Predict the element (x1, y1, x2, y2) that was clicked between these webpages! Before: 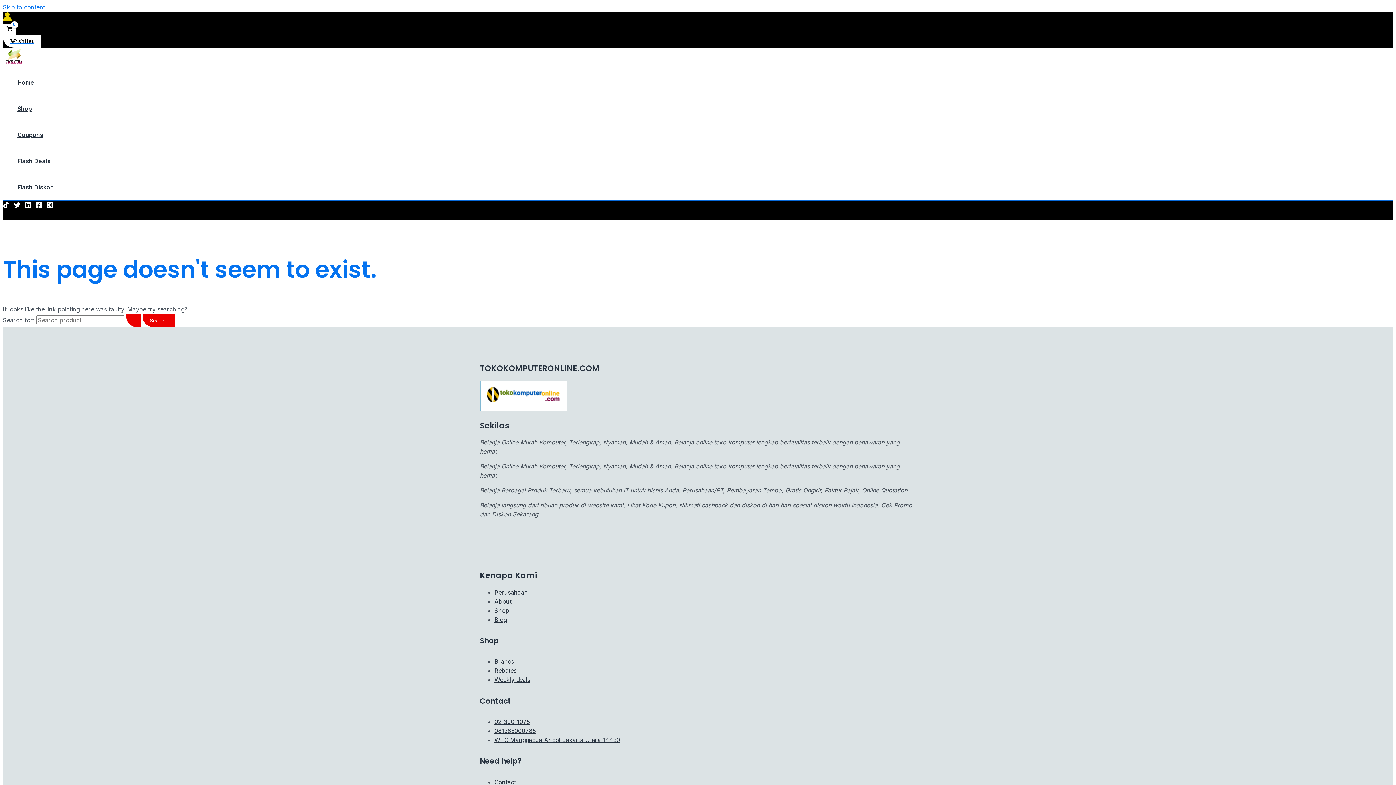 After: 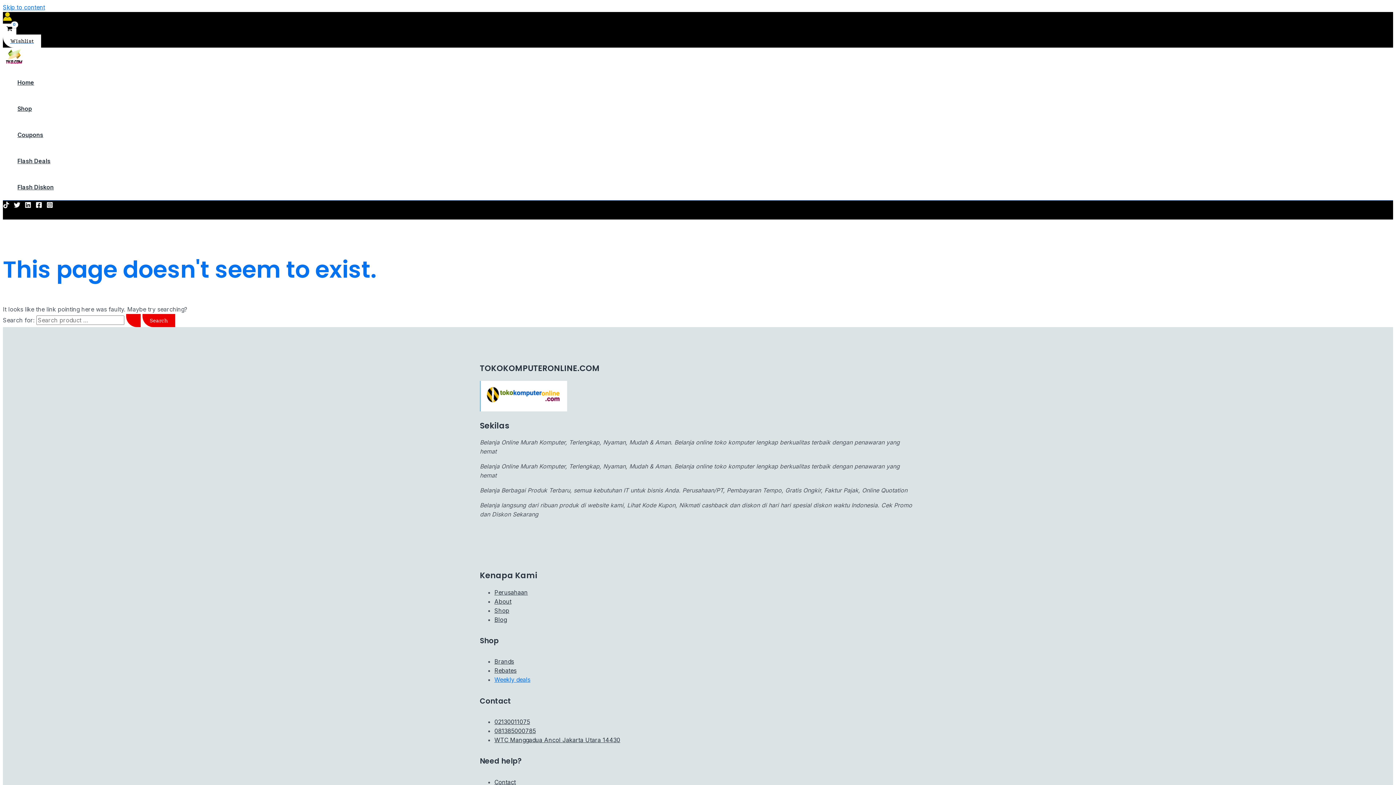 Action: bbox: (494, 676, 530, 683) label: Weekly deals